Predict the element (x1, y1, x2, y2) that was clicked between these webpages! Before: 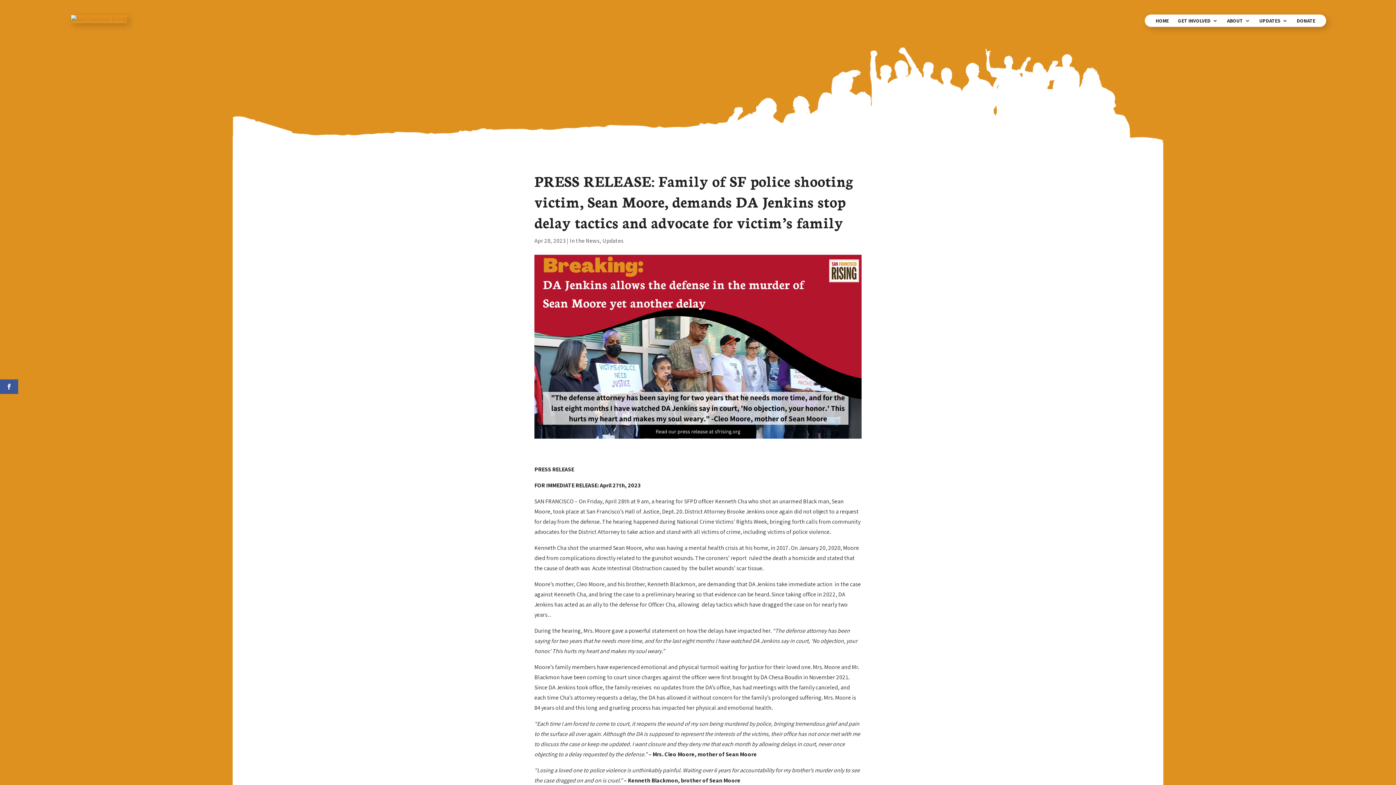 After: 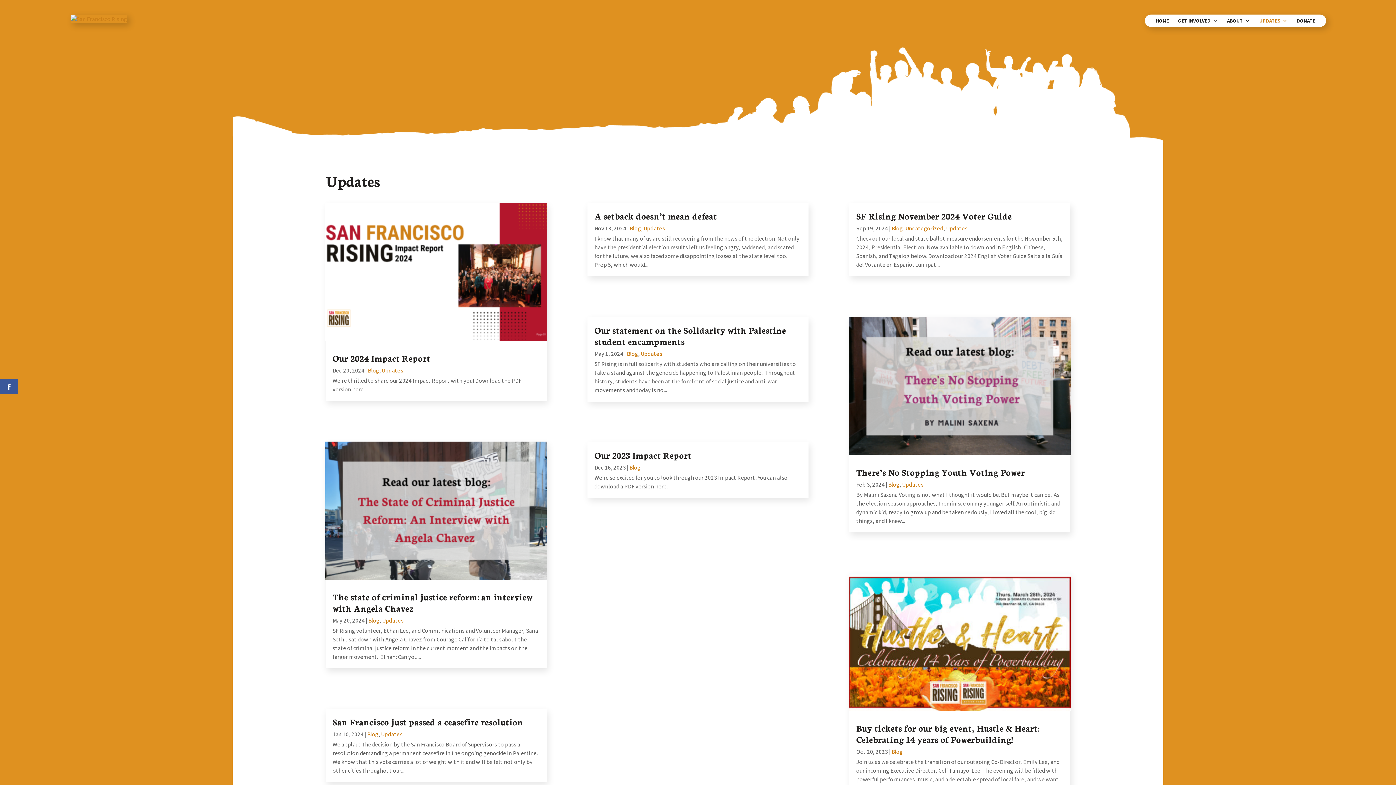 Action: bbox: (1259, 14, 1288, 26) label: UPDATES